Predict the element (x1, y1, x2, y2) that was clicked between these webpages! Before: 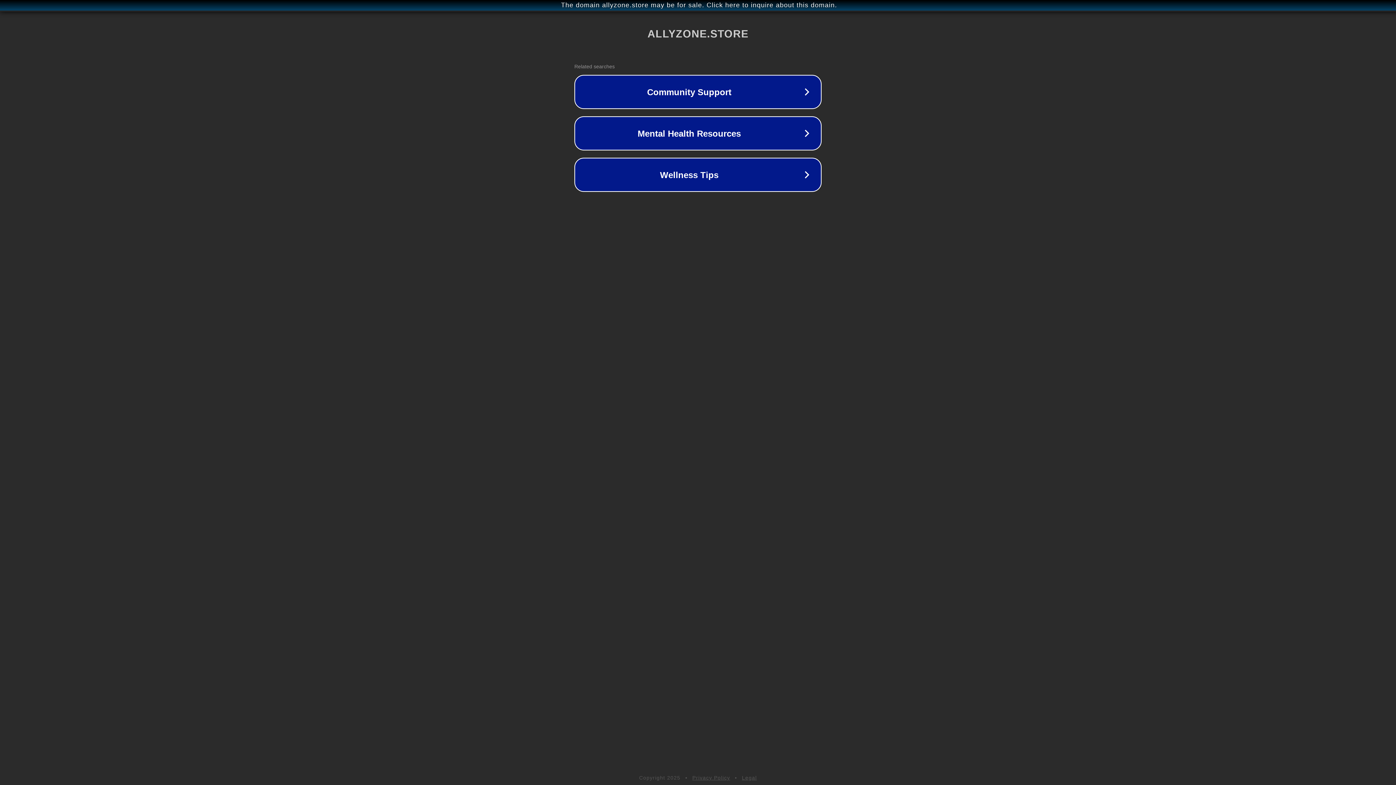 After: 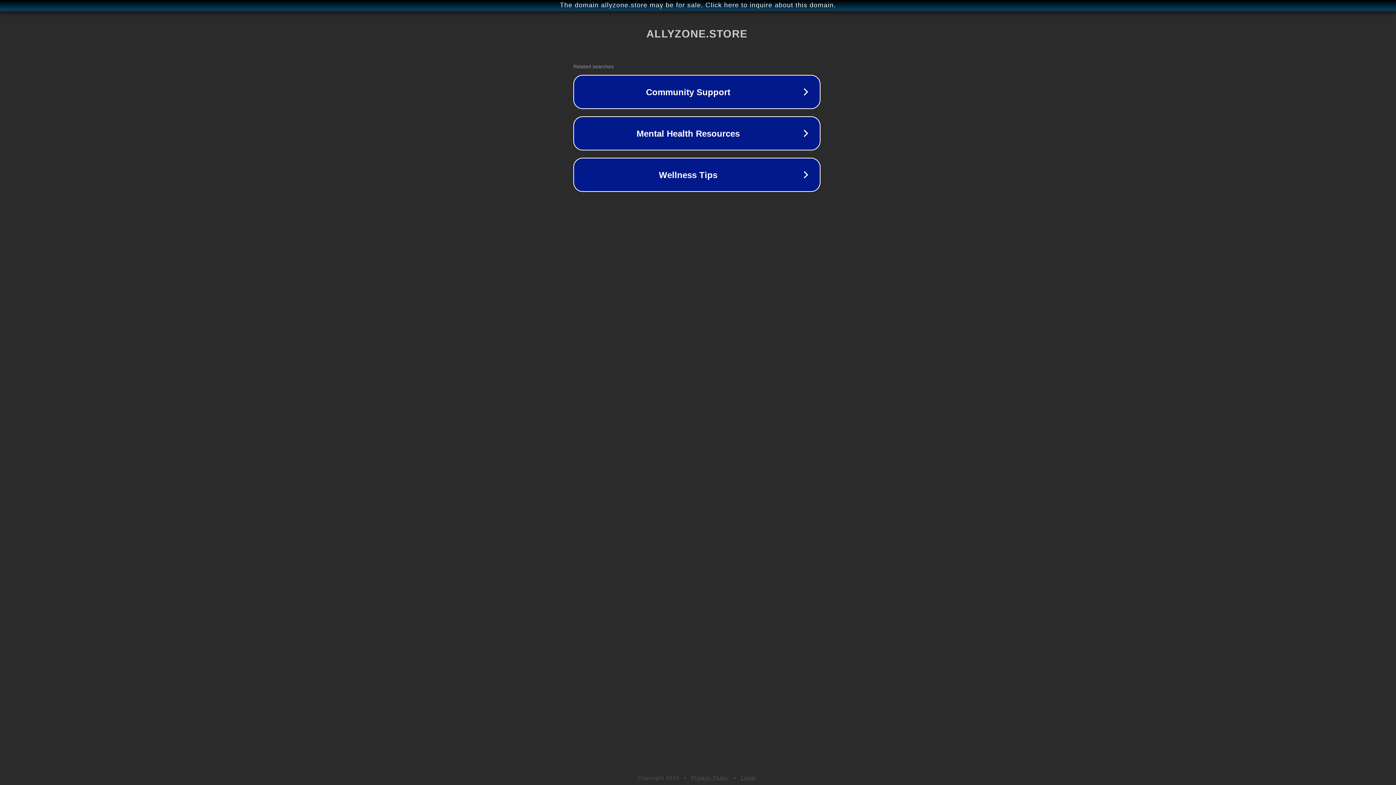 Action: label: The domain allyzone.store may be for sale. Click here to inquire about this domain. bbox: (1, 1, 1397, 9)